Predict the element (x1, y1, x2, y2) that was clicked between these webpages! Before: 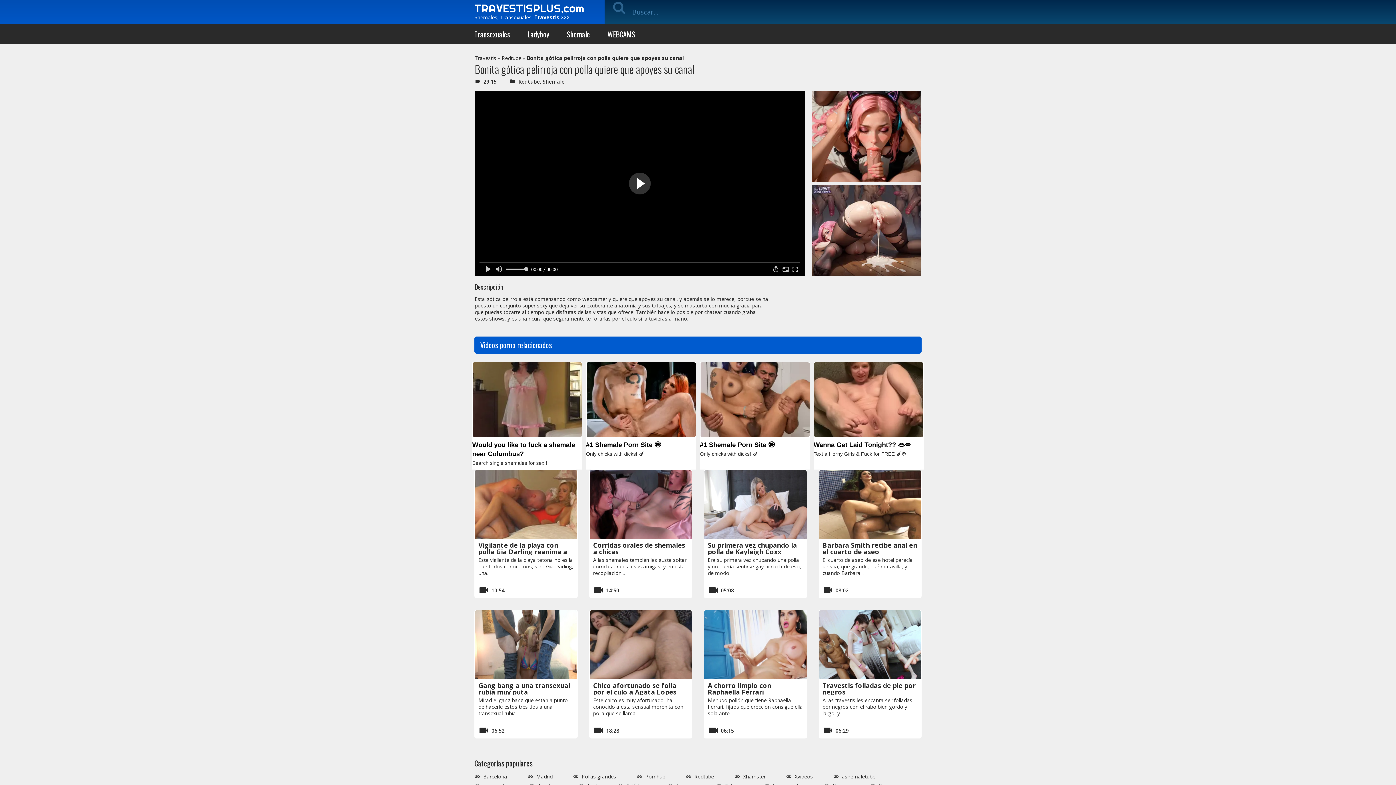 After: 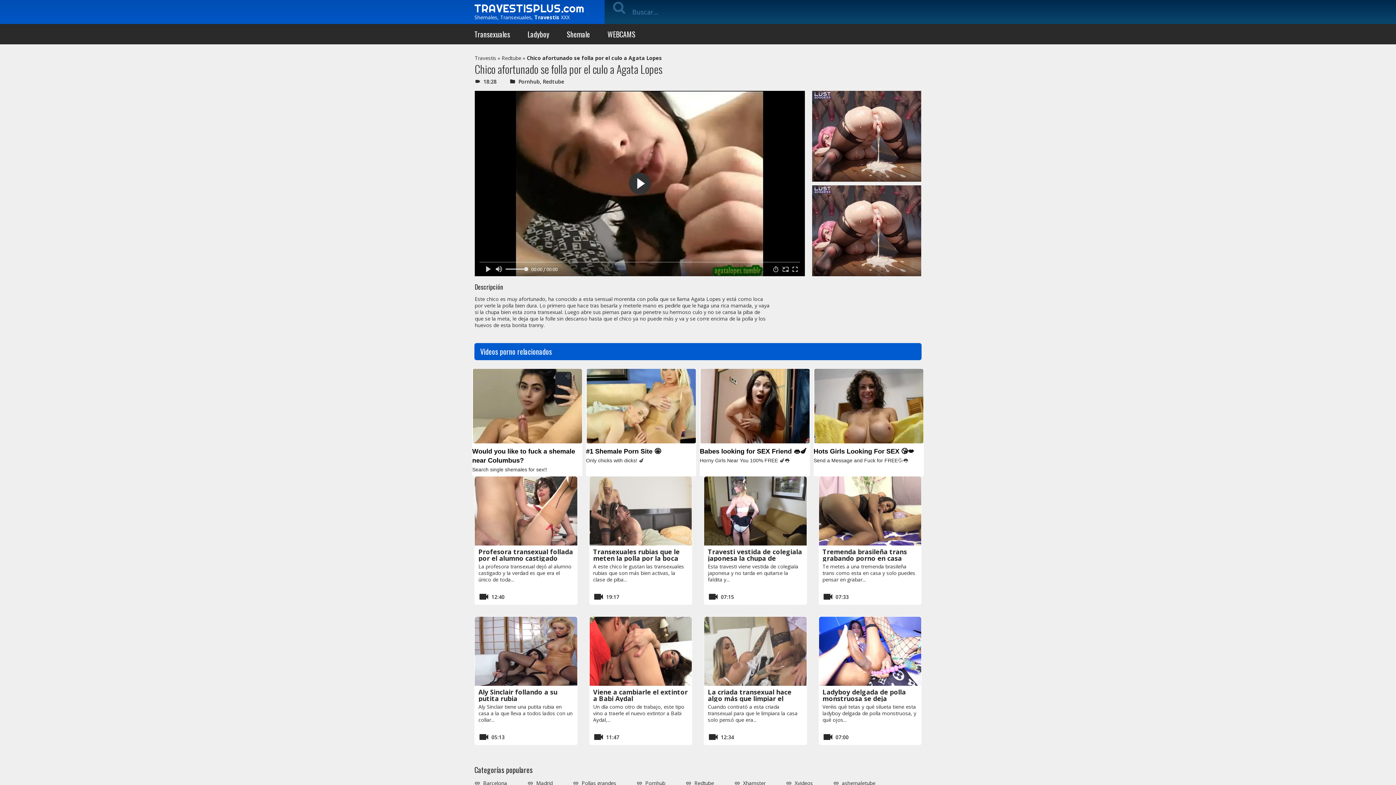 Action: bbox: (593, 681, 676, 696) label: Chico afortunado se folla por el culo a Agata Lopes